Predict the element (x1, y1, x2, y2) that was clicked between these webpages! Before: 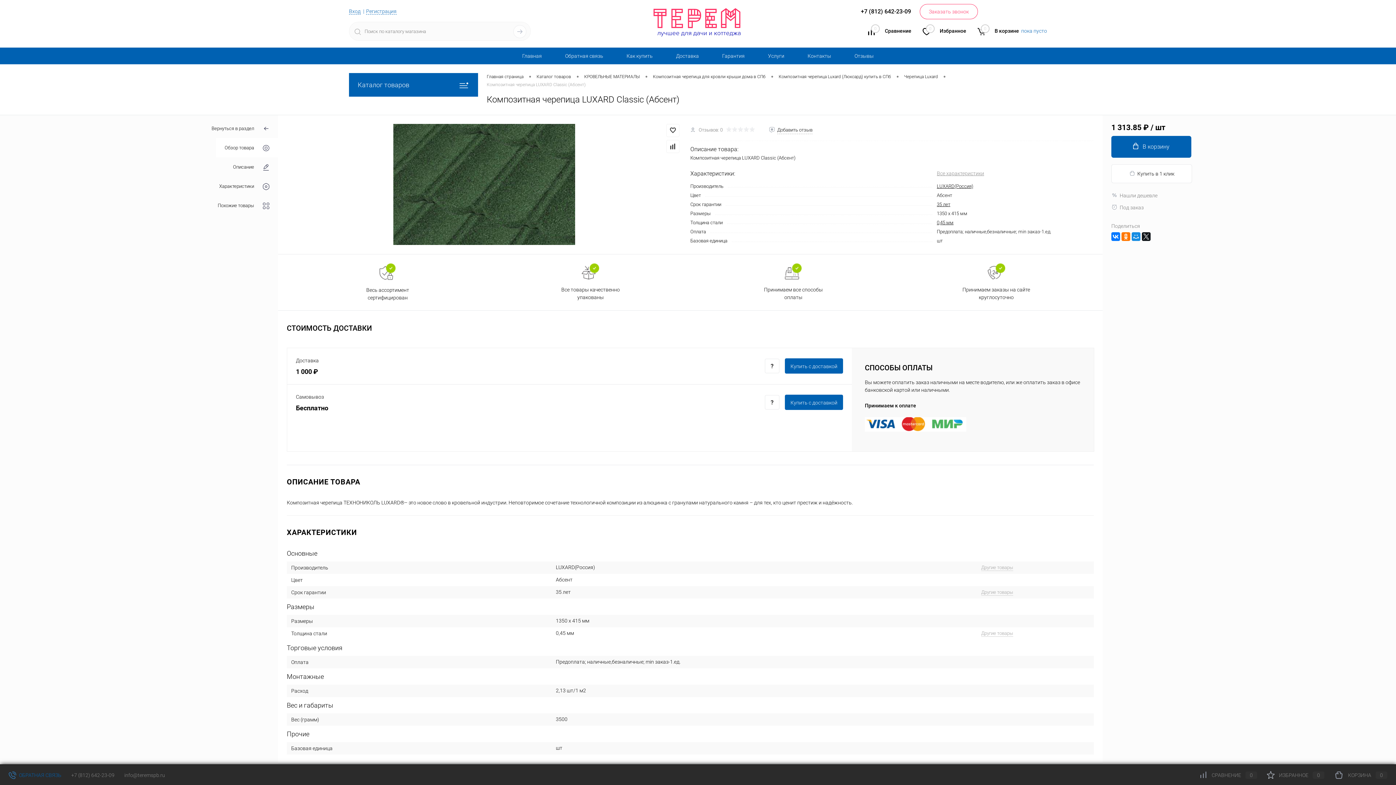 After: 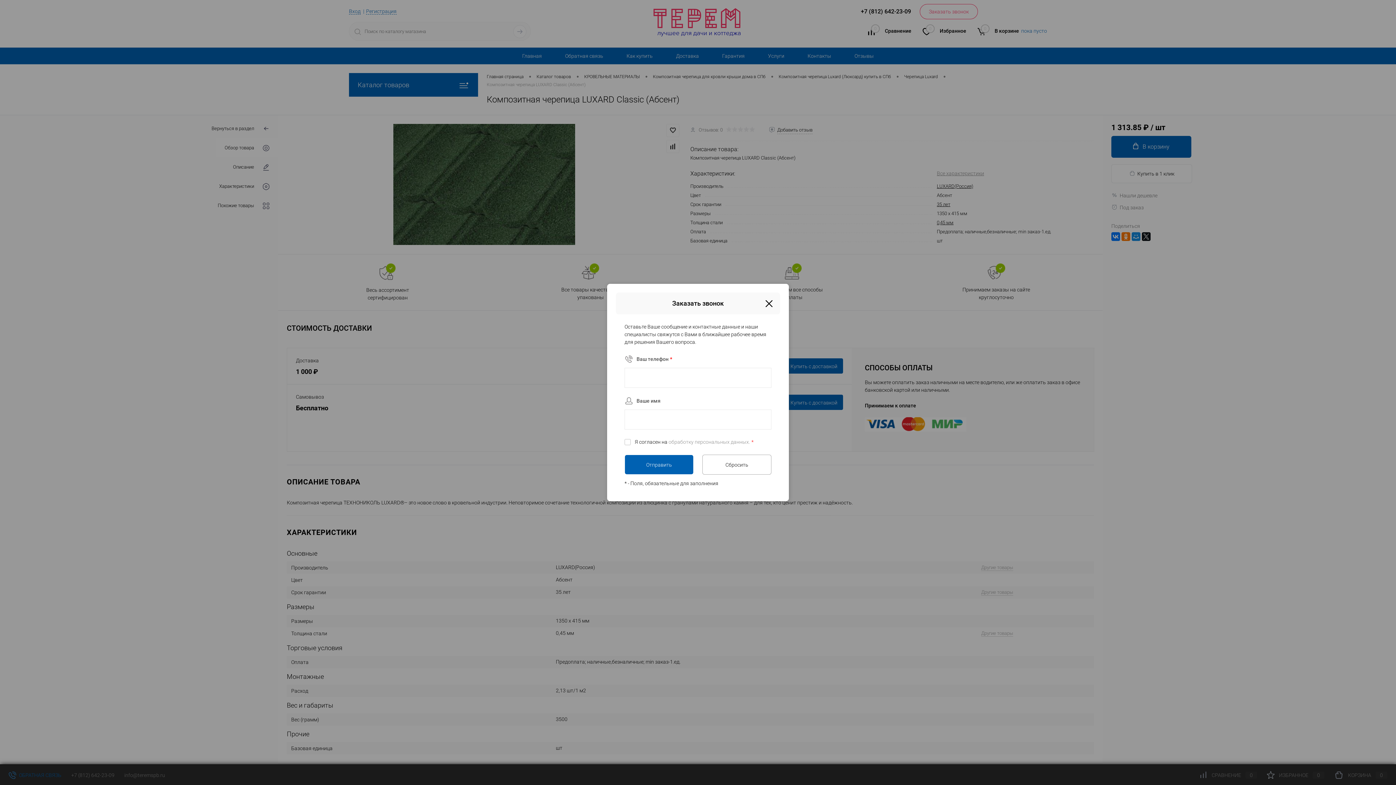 Action: label: Заказать звонок bbox: (920, 4, 978, 19)